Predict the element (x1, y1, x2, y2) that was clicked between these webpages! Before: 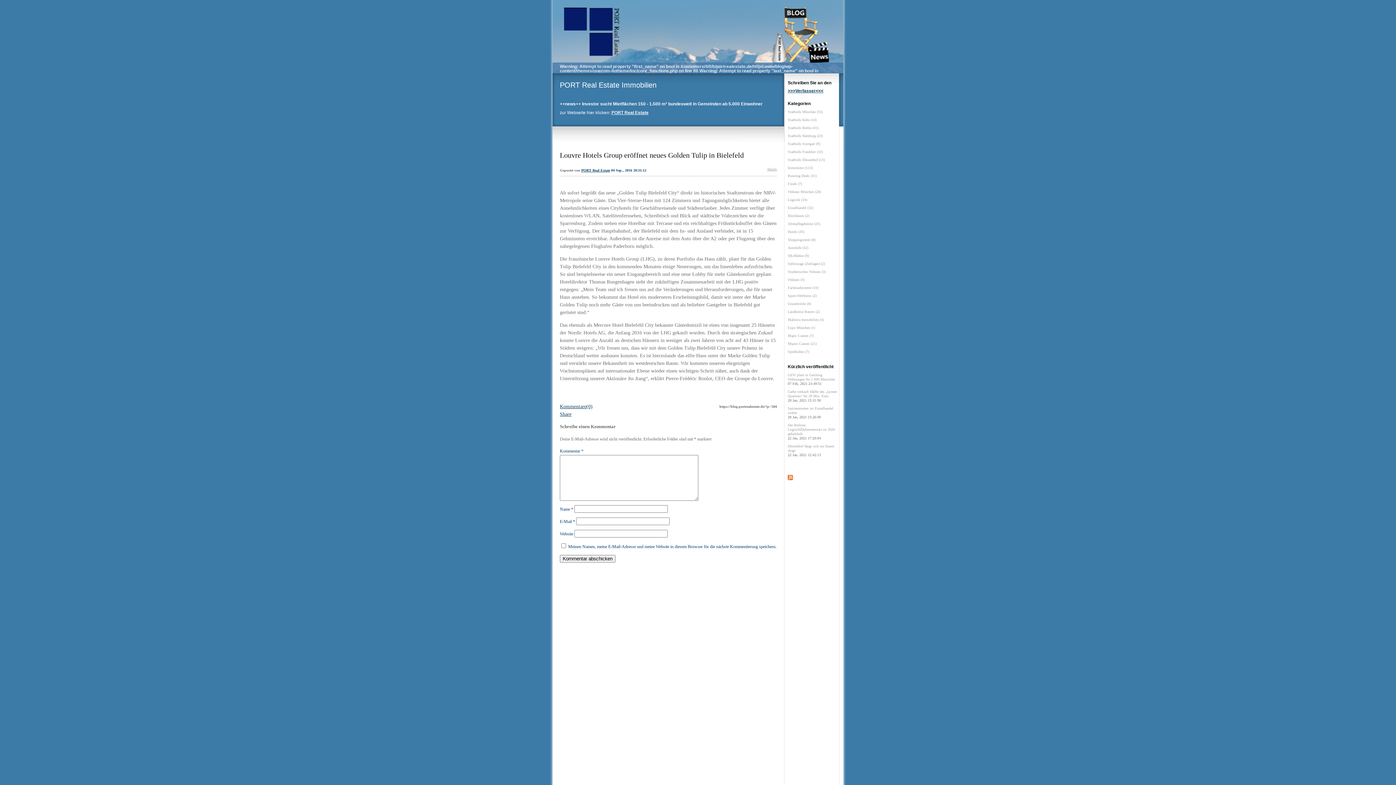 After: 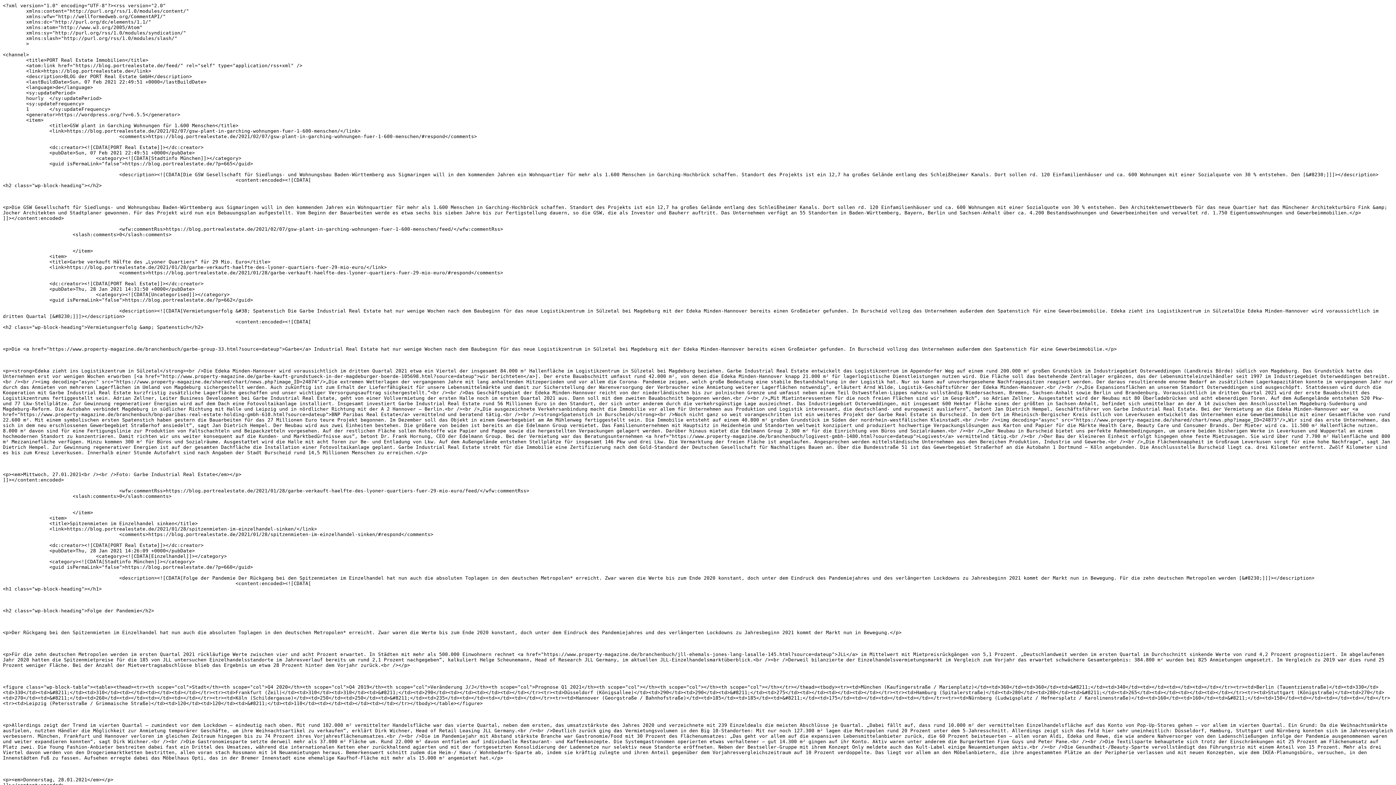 Action: bbox: (788, 476, 793, 481)